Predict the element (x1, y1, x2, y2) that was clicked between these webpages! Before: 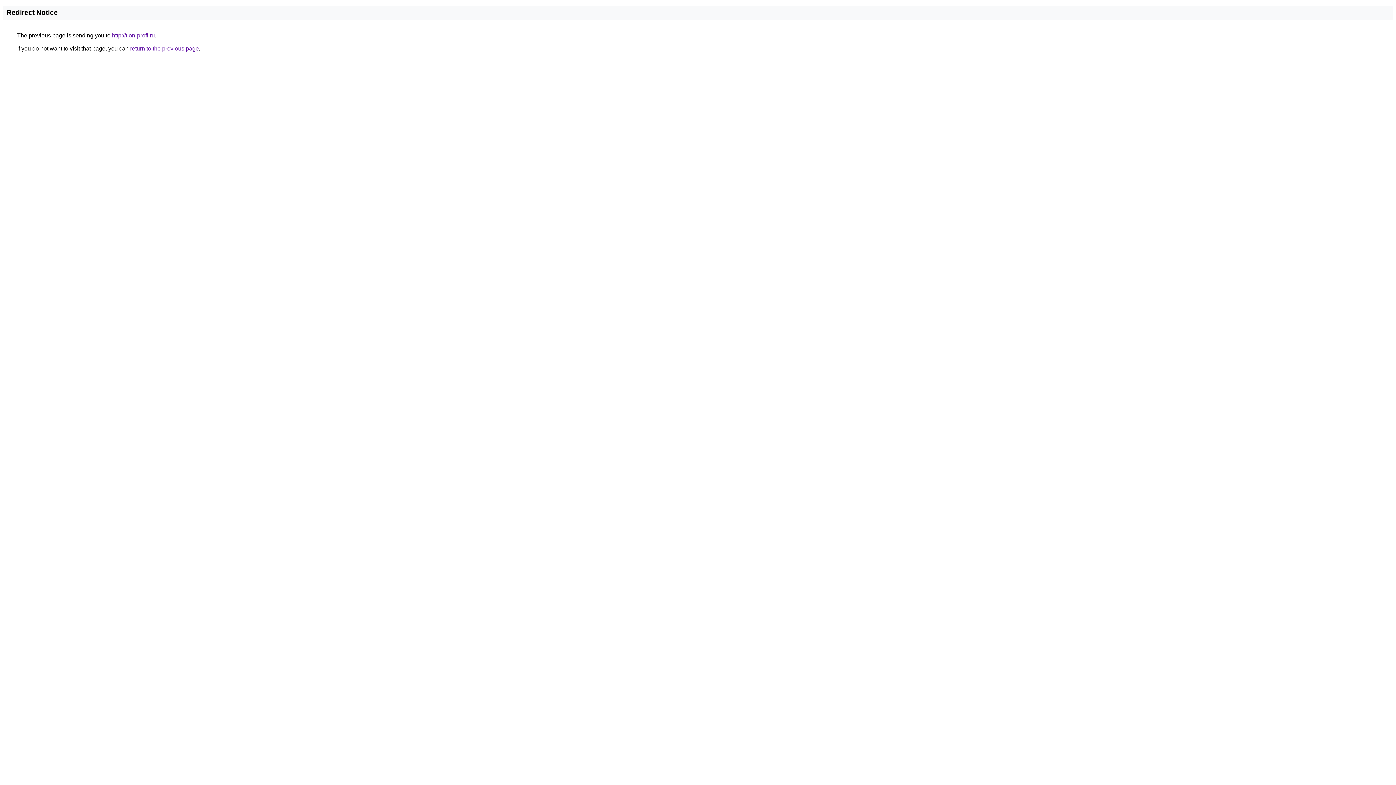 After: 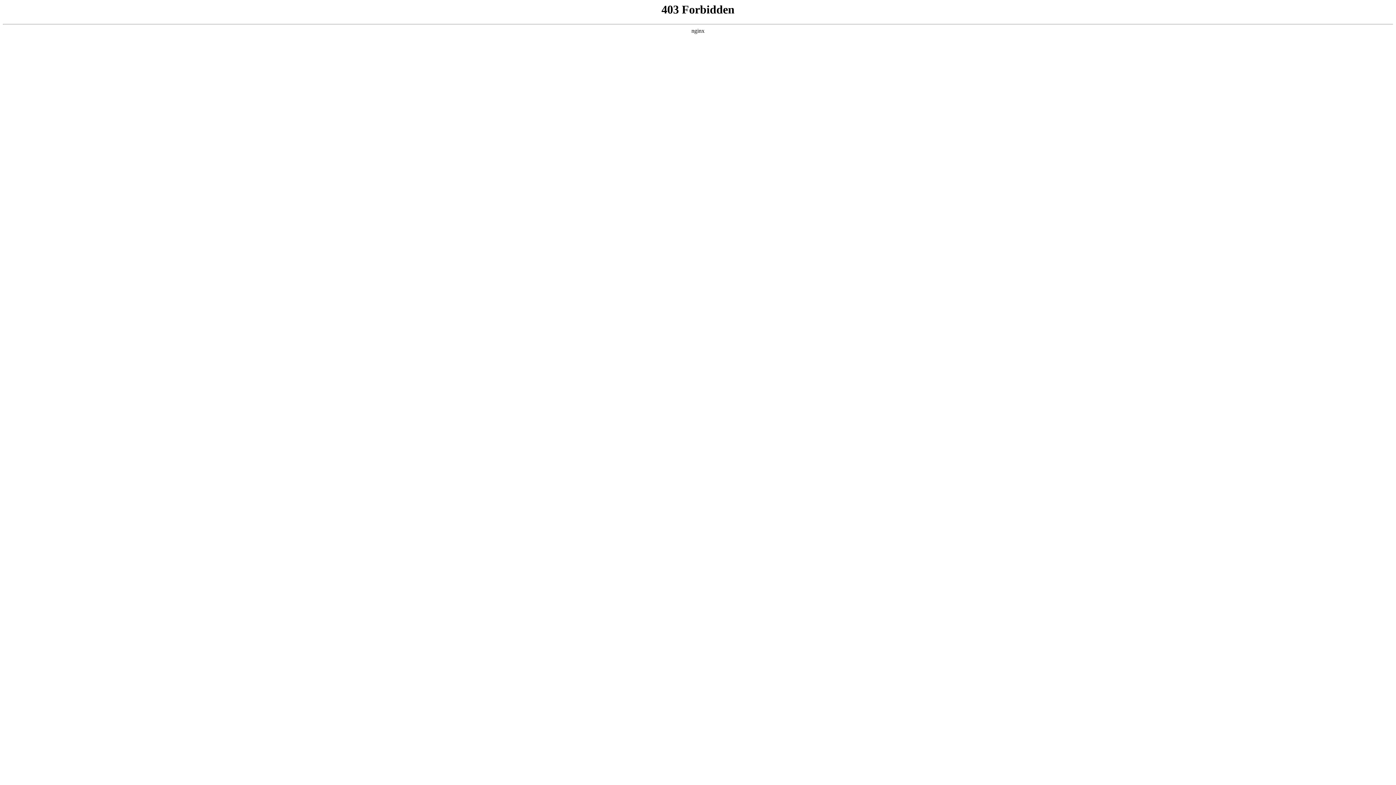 Action: bbox: (112, 32, 154, 38) label: http://tion-profi.ru